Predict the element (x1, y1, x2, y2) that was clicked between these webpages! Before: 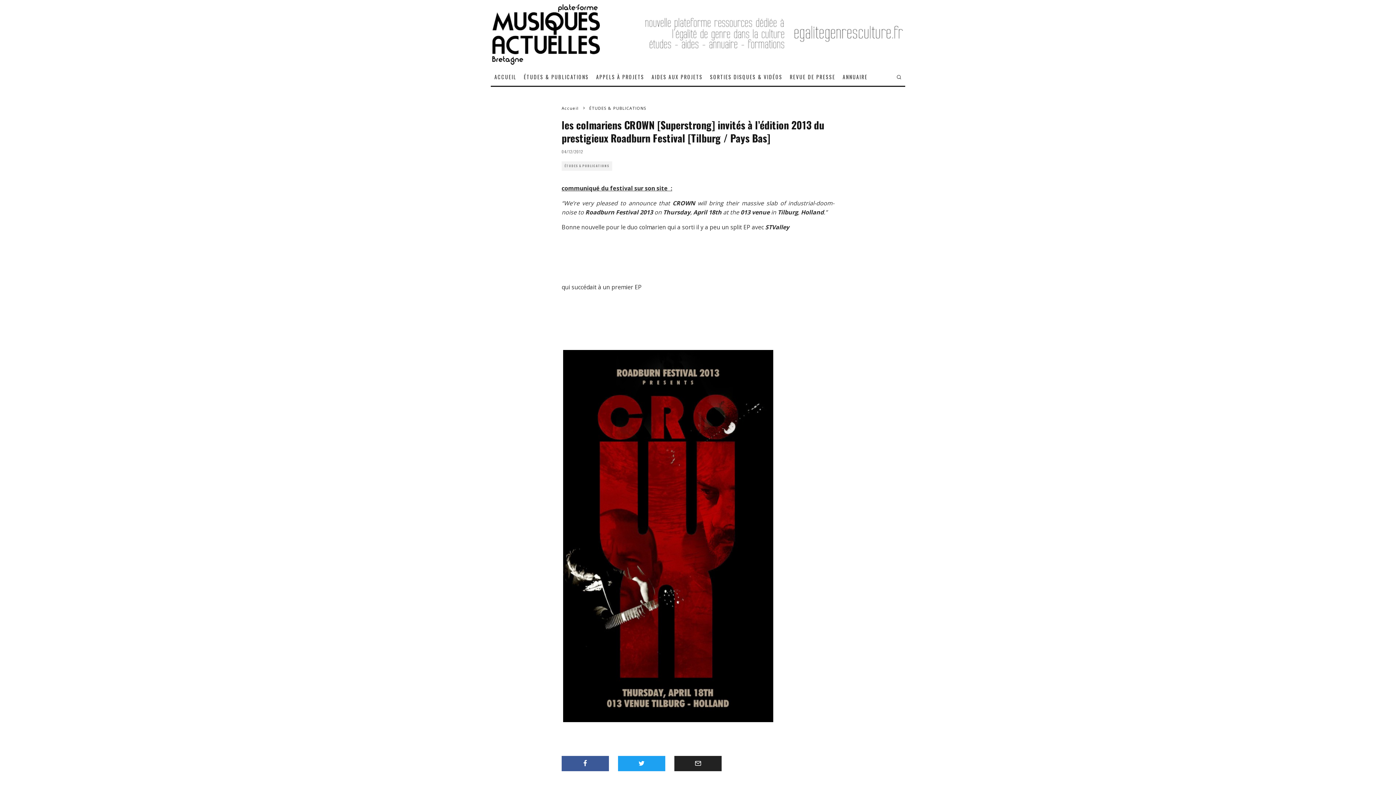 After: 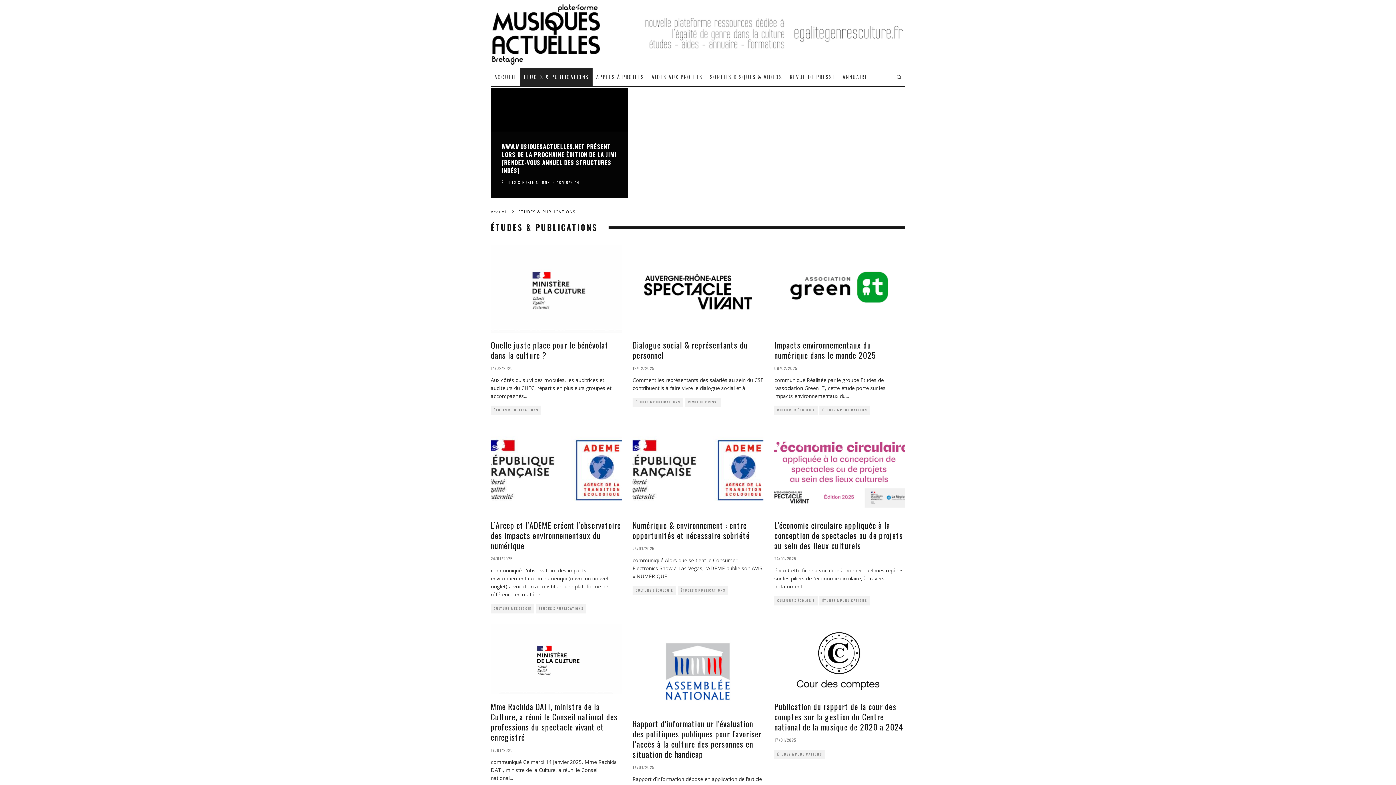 Action: label: ÉTUDES & PUBLICATIONS bbox: (520, 68, 592, 85)